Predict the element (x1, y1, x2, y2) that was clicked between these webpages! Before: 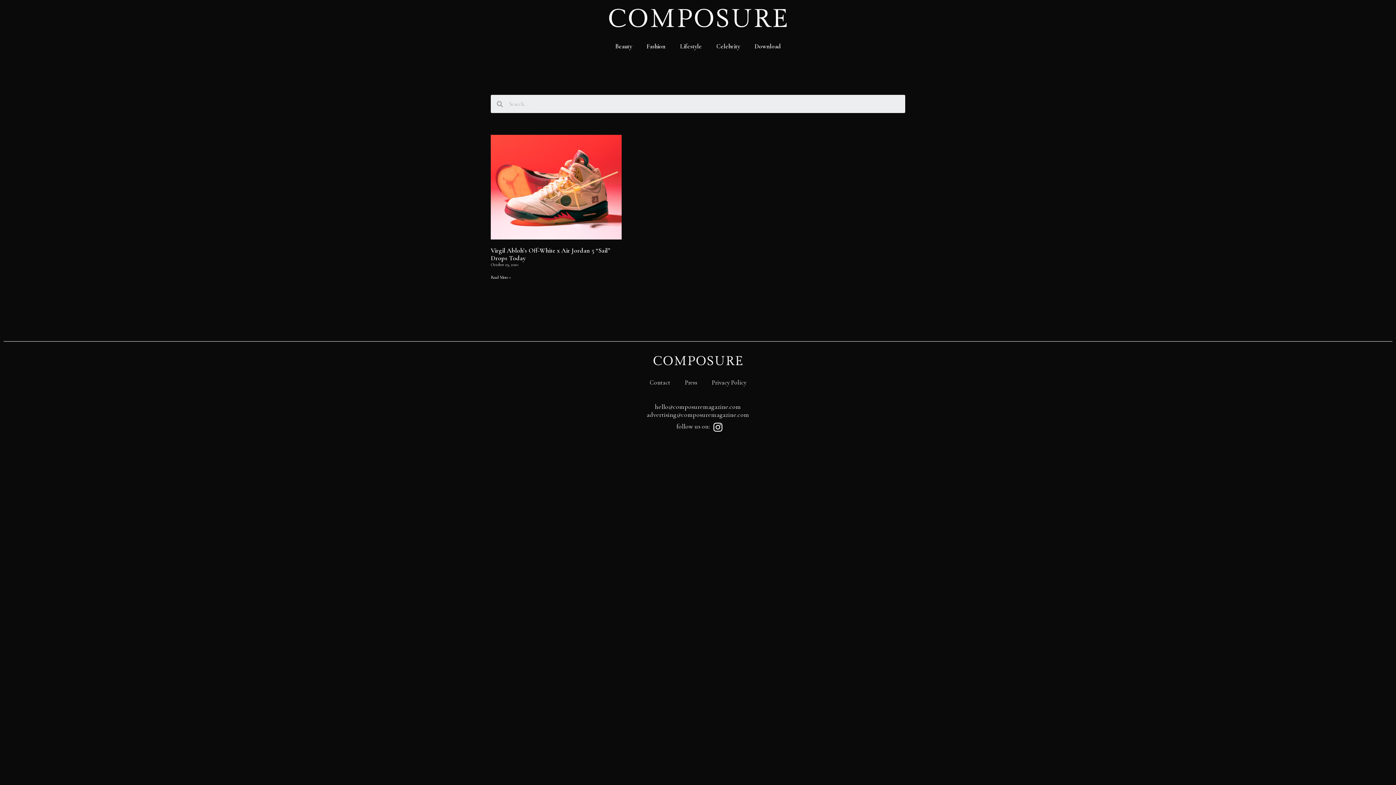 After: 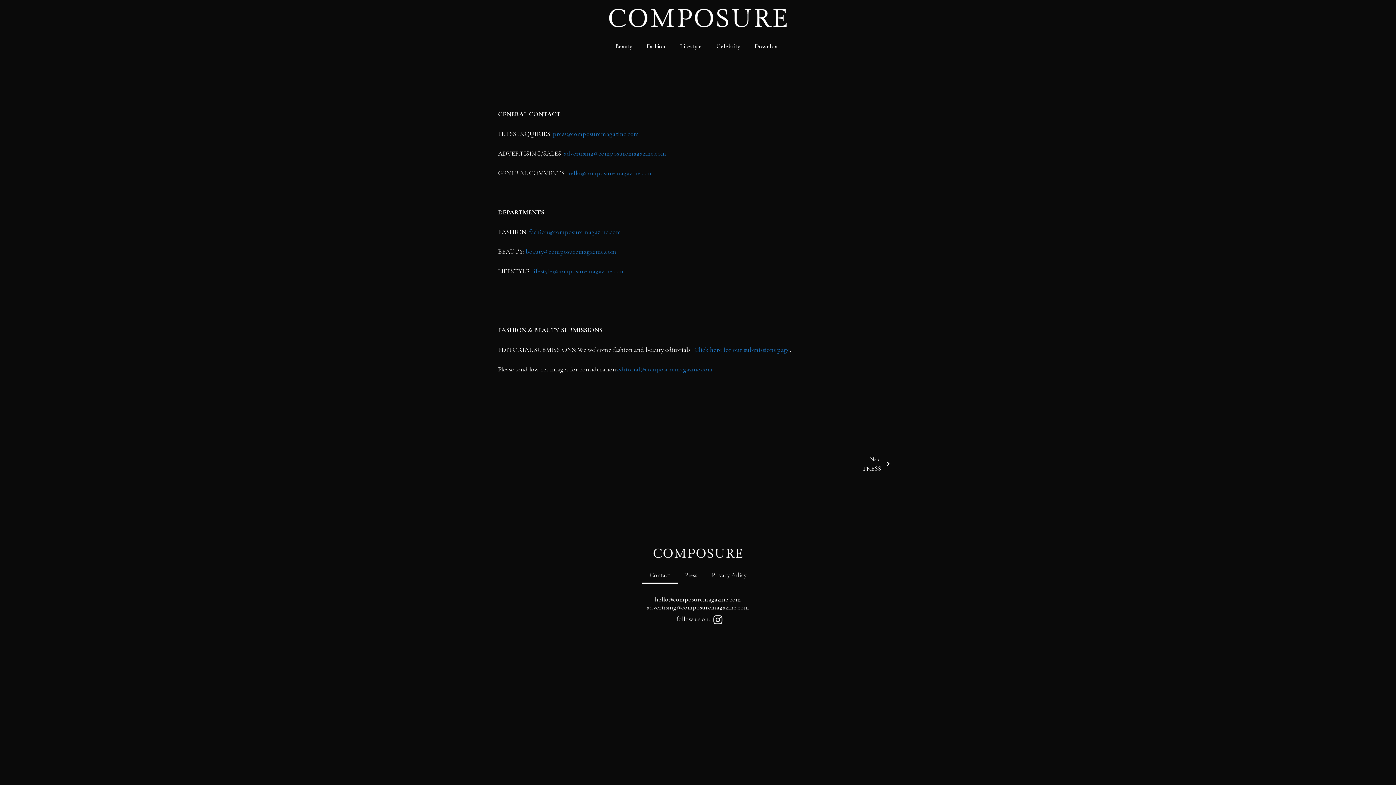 Action: bbox: (642, 374, 677, 391) label: Contact